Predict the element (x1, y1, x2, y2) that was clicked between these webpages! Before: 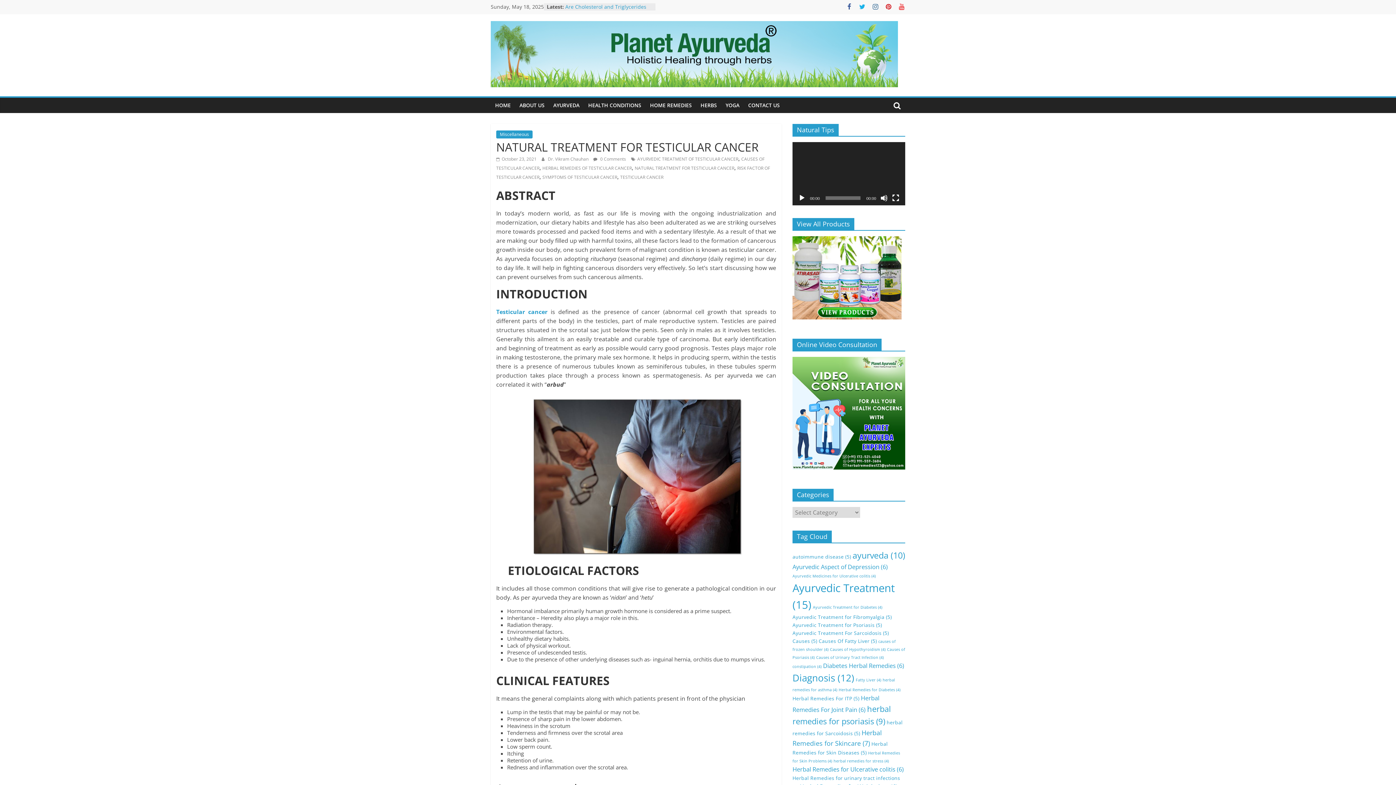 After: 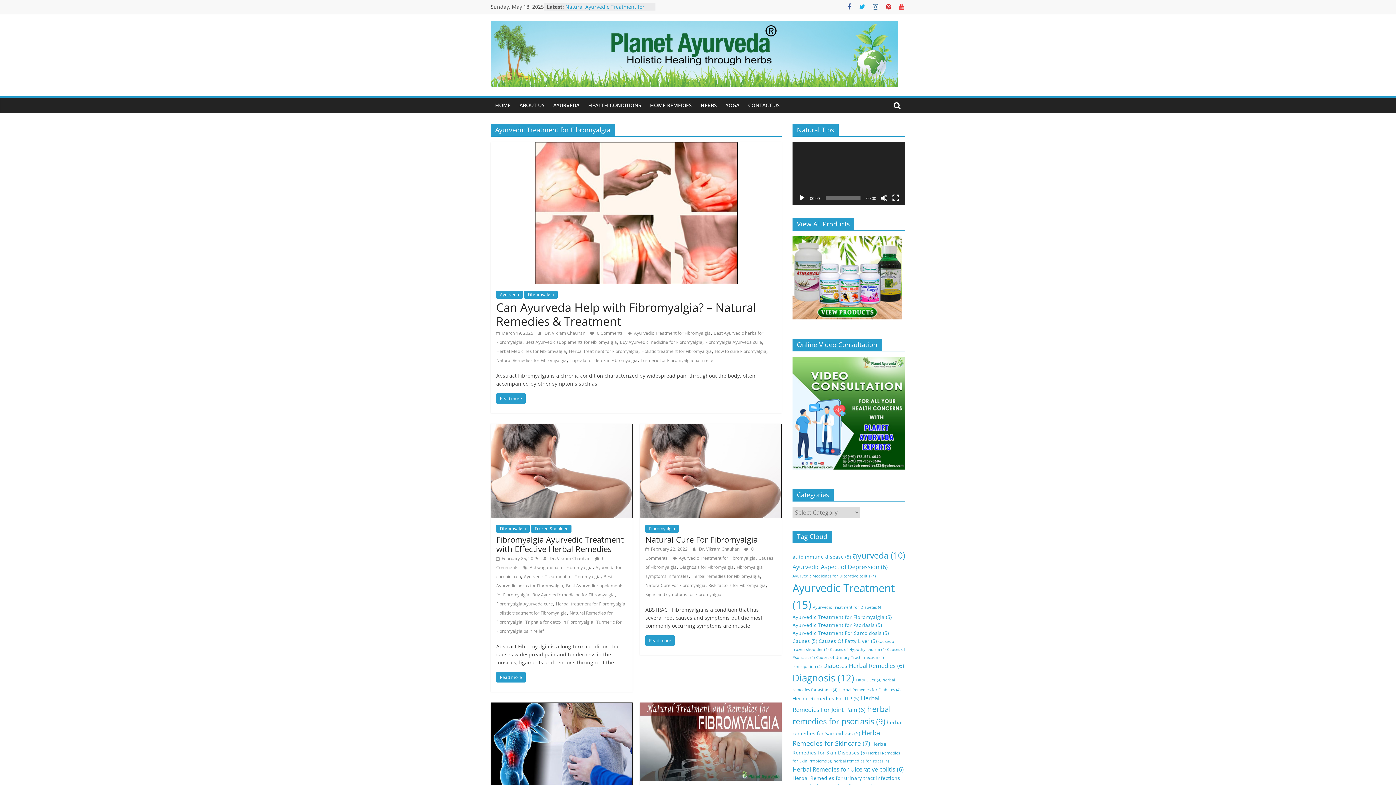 Action: bbox: (792, 613, 892, 620) label: Ayurvedic Treatment for Fibromyalgia (5 items)